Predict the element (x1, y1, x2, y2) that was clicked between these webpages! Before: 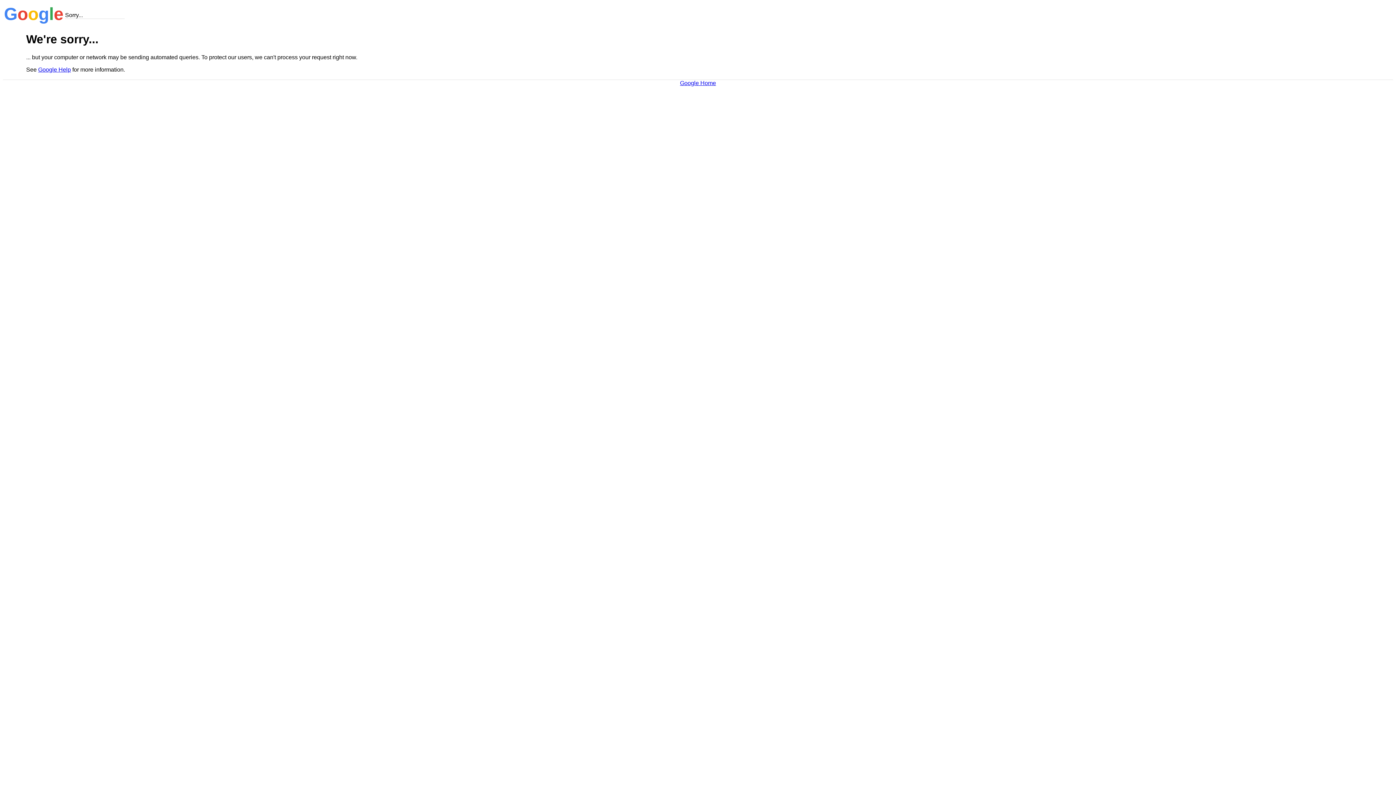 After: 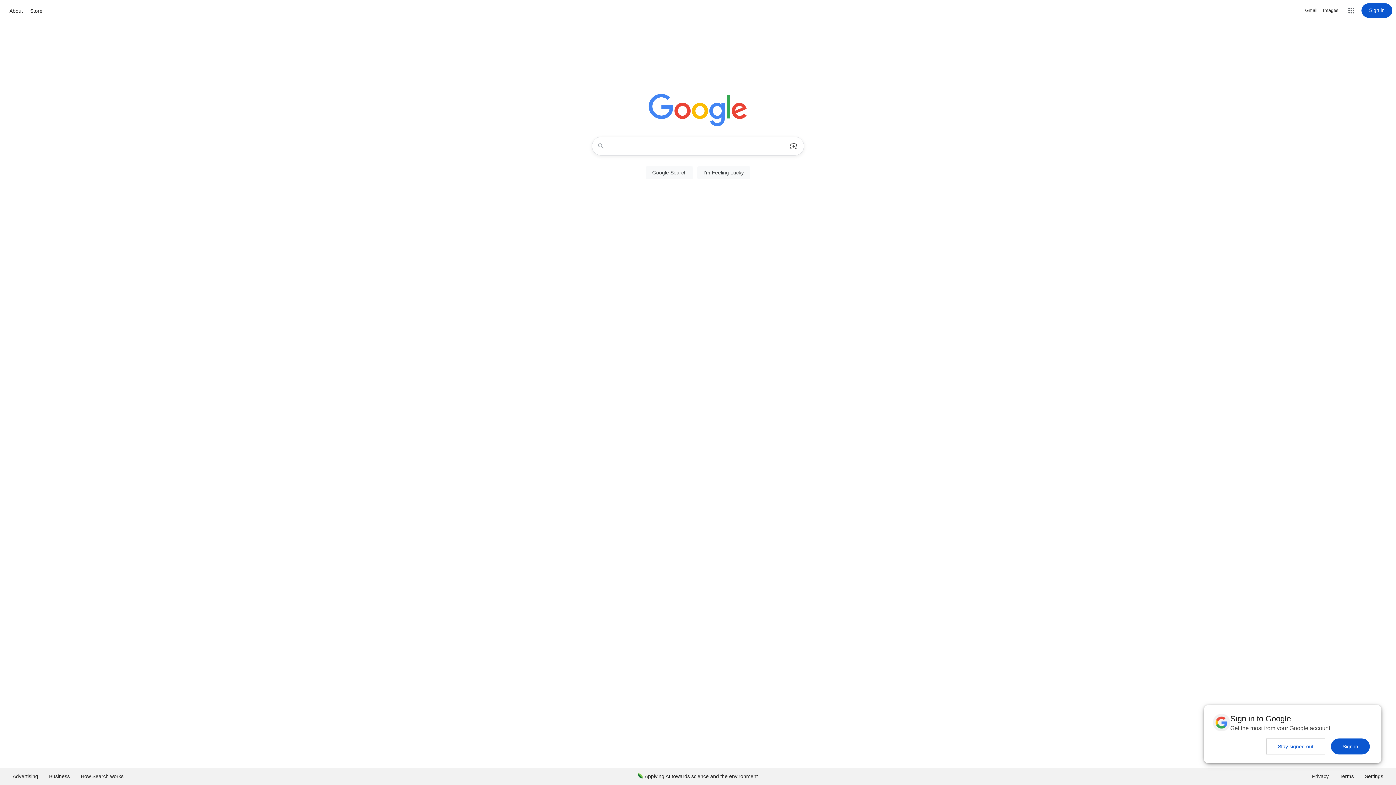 Action: label: Google Home bbox: (680, 79, 716, 86)